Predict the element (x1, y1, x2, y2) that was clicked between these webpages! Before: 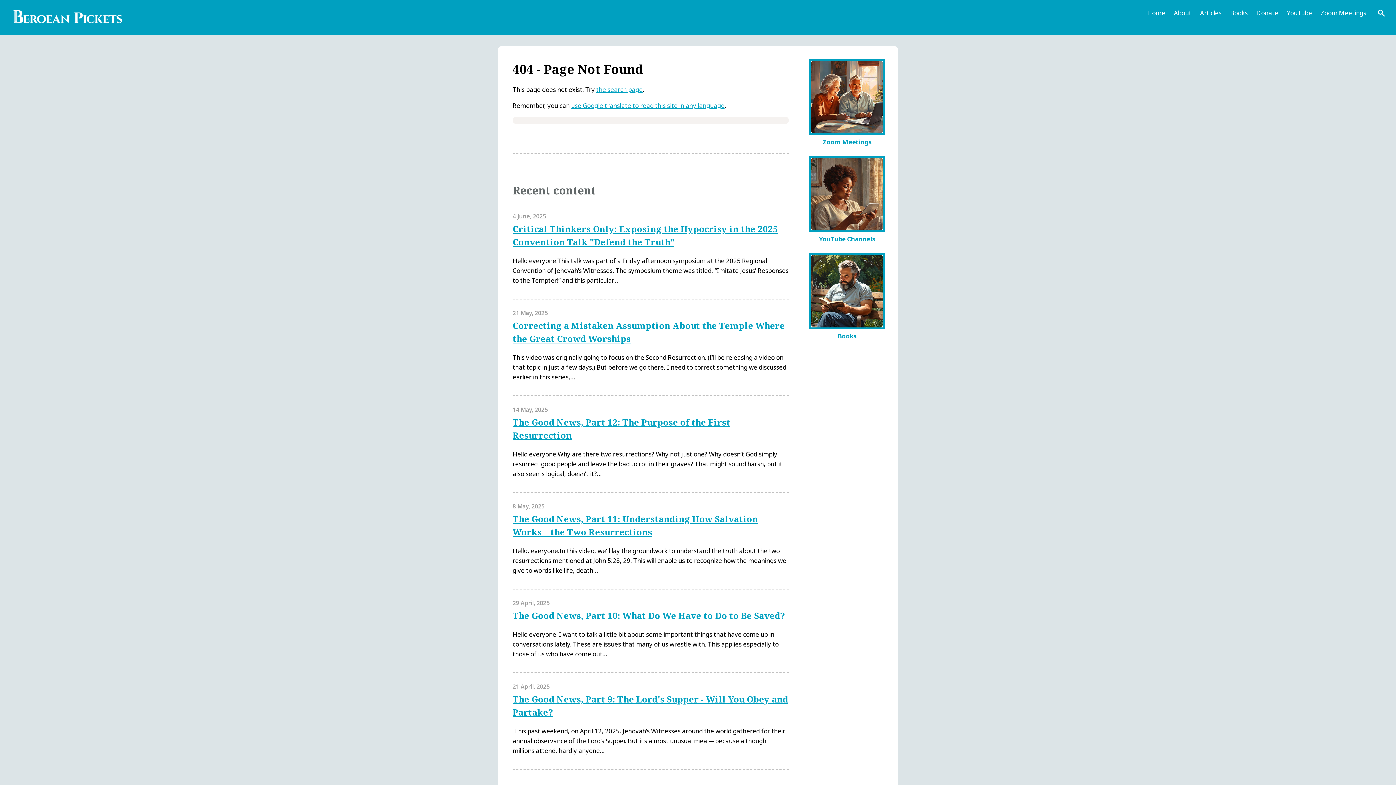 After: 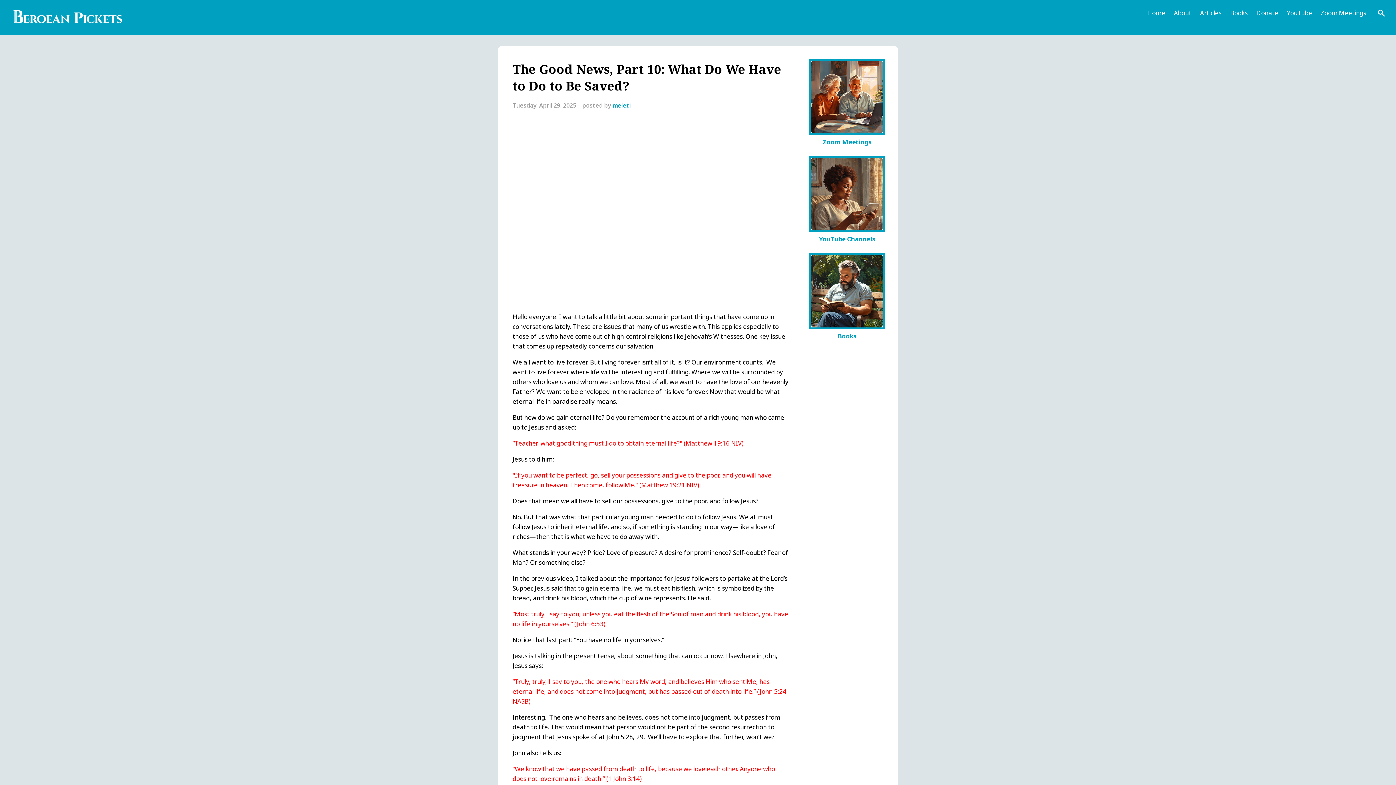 Action: bbox: (512, 609, 785, 621) label: The Good News, Part 10: What Do We Have to Do to Be Saved?